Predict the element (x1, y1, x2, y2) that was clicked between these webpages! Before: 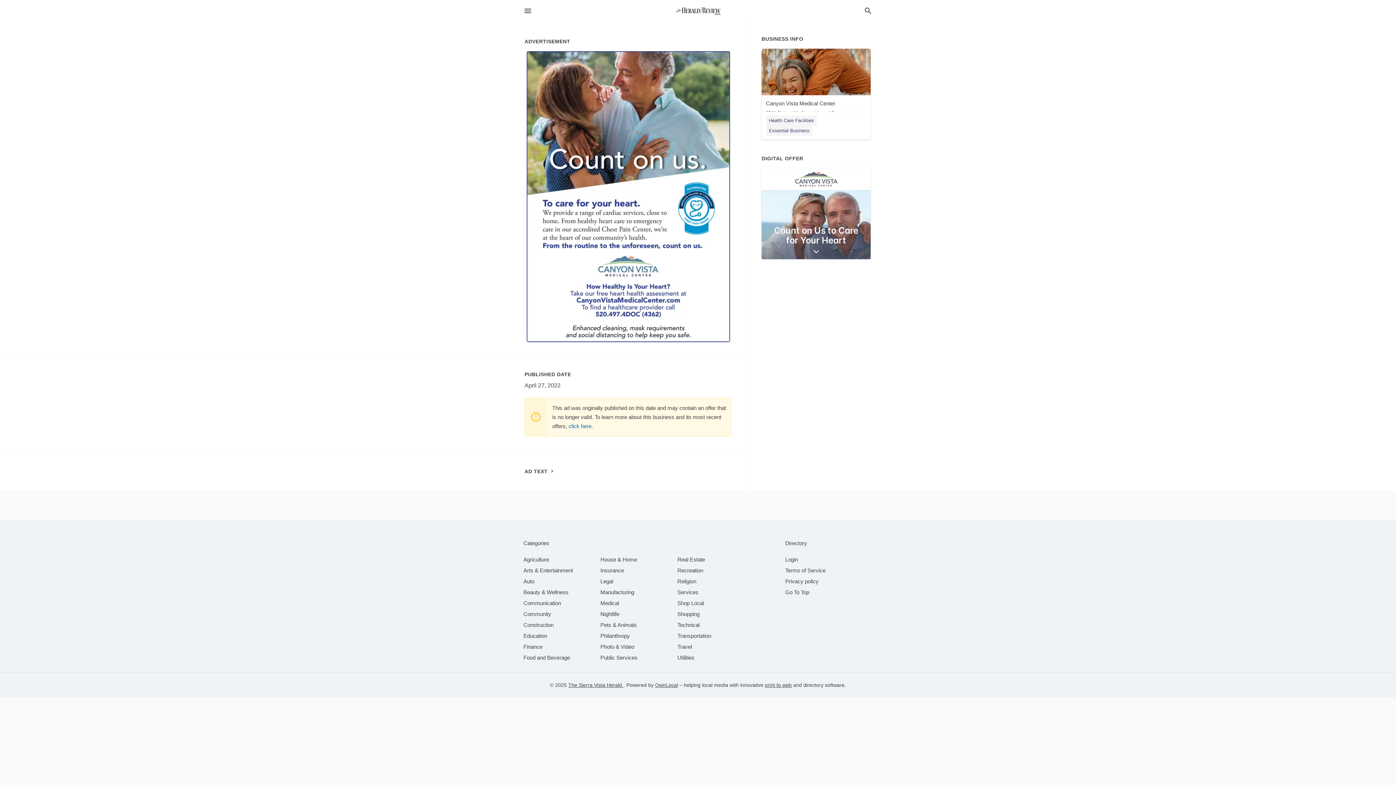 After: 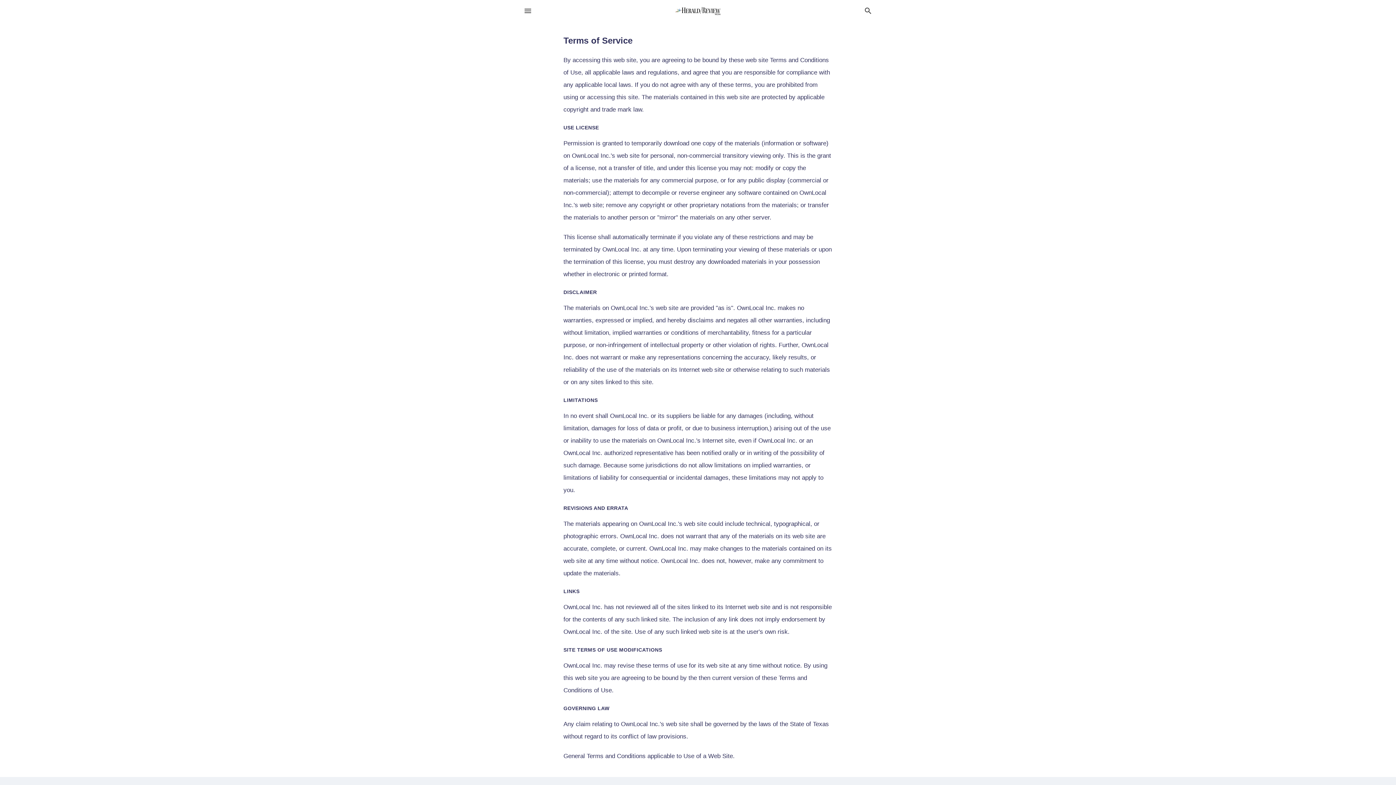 Action: bbox: (785, 567, 825, 573) label: Terms of Service